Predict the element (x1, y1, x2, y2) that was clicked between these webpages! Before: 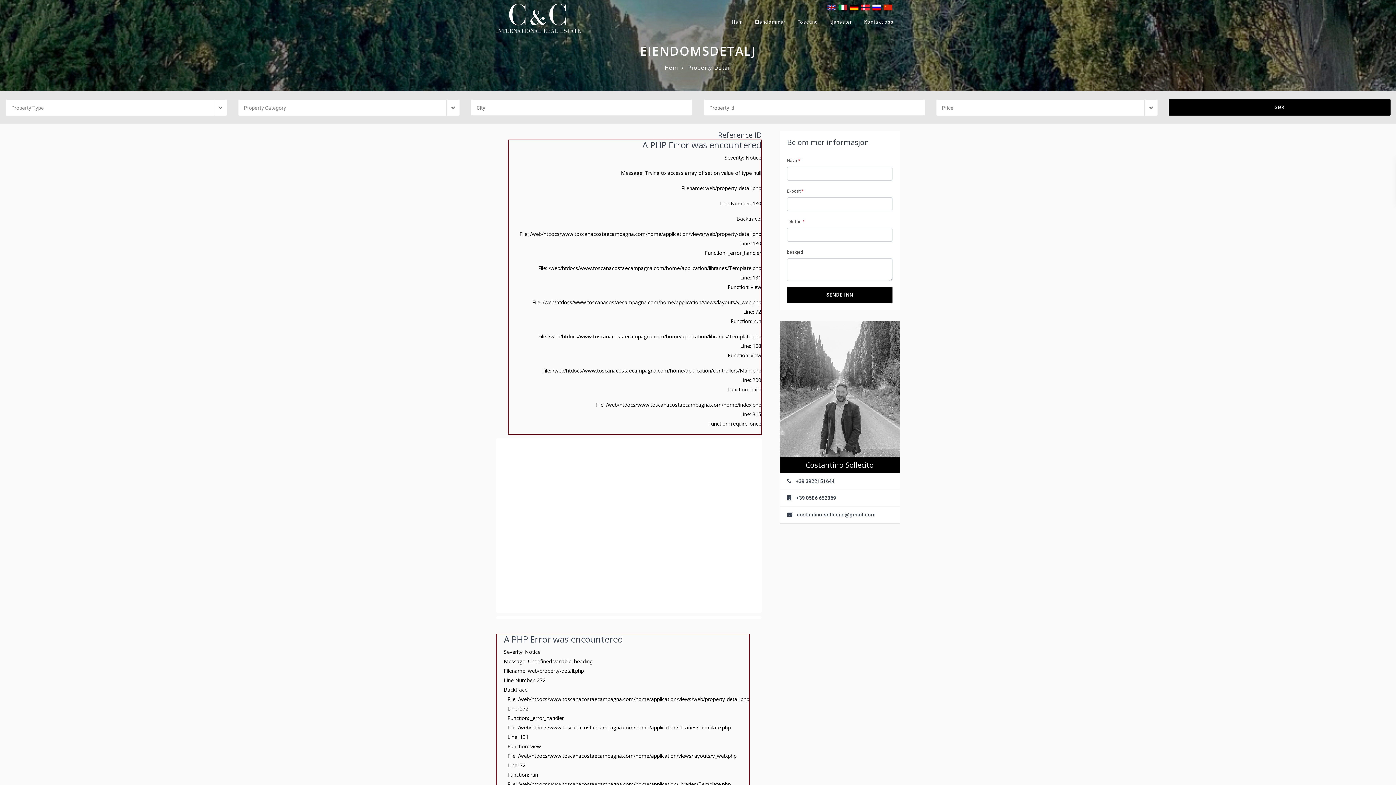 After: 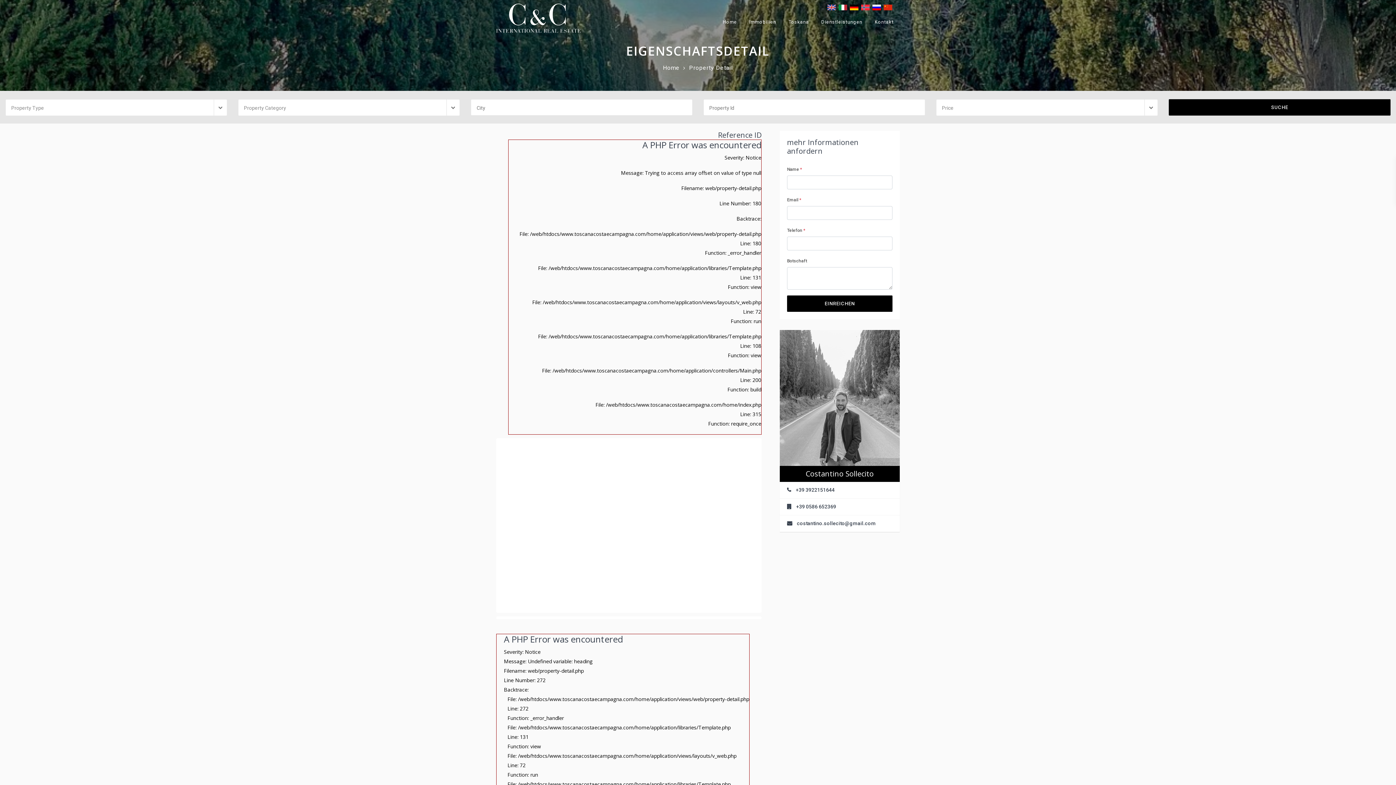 Action: bbox: (849, 3, 859, 10)